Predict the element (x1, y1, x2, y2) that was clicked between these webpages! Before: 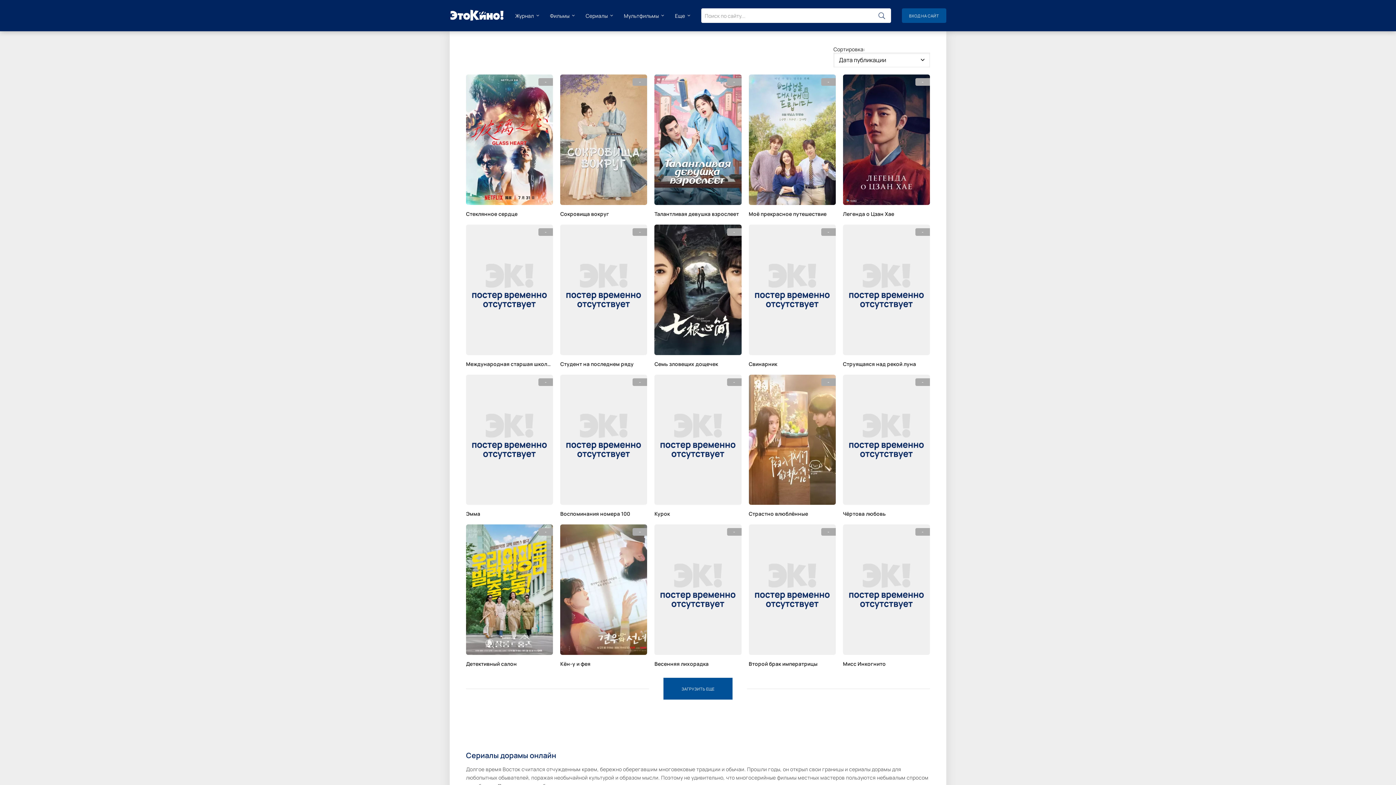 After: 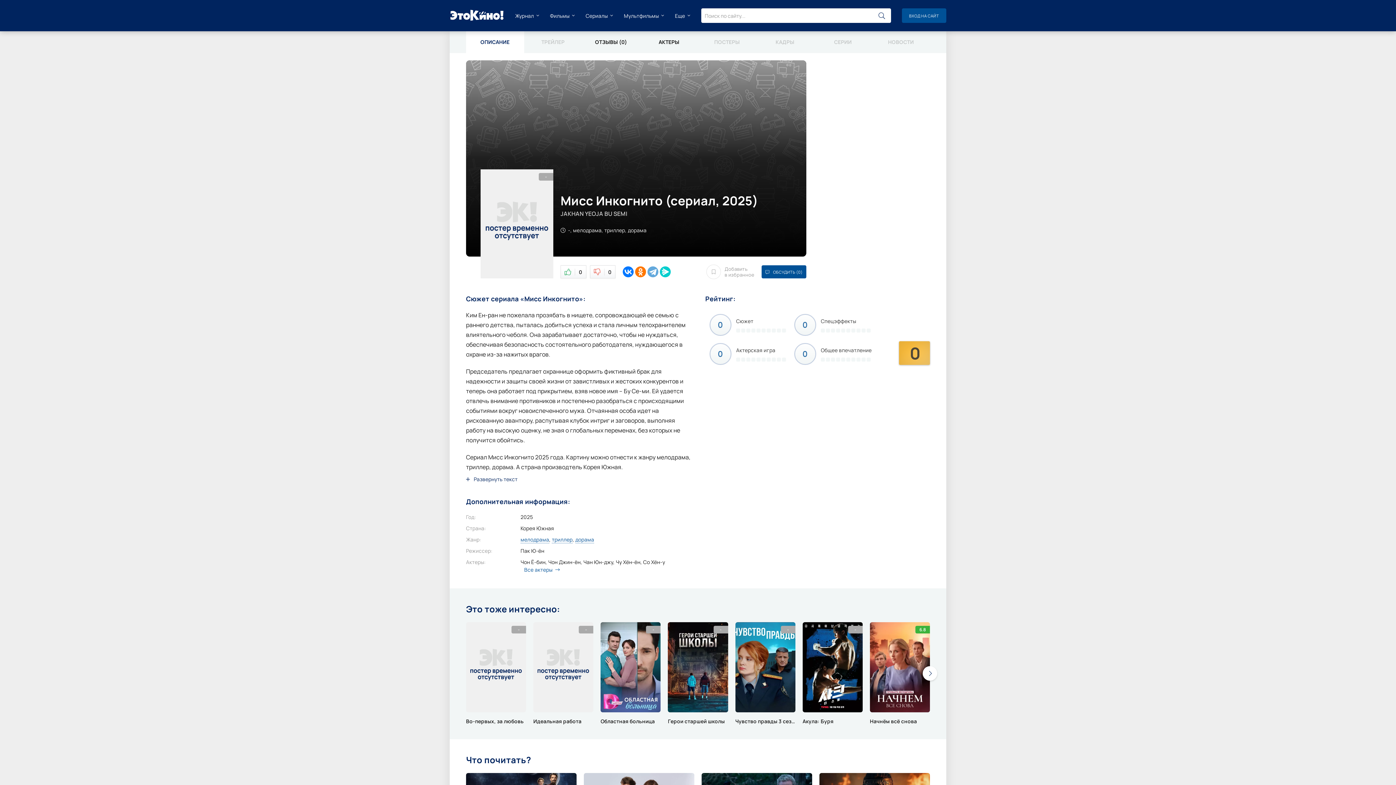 Action: bbox: (843, 524, 930, 667) label: -
Мисс Инкогнито